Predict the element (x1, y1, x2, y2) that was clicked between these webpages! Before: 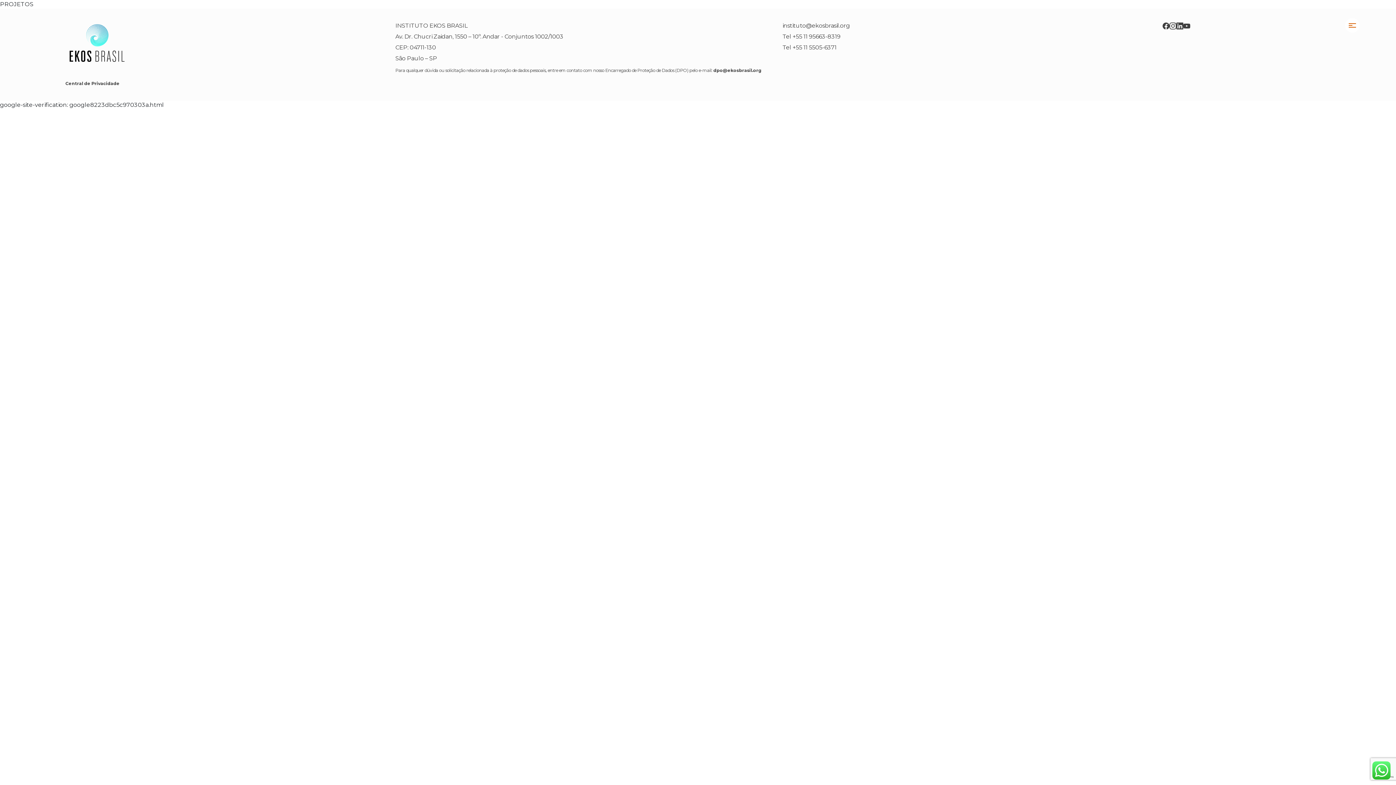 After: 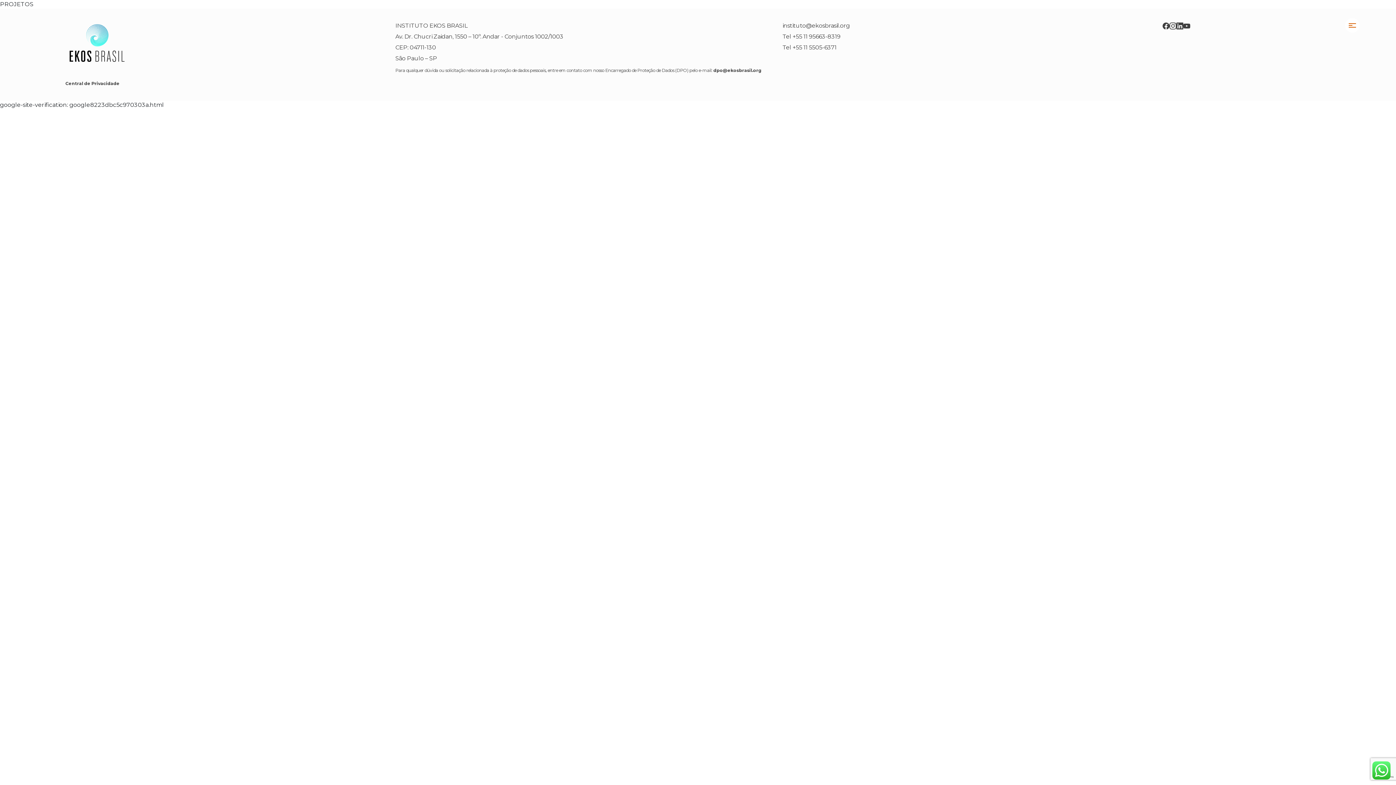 Action: bbox: (65, 78, 388, 89) label: Central de Privacidade